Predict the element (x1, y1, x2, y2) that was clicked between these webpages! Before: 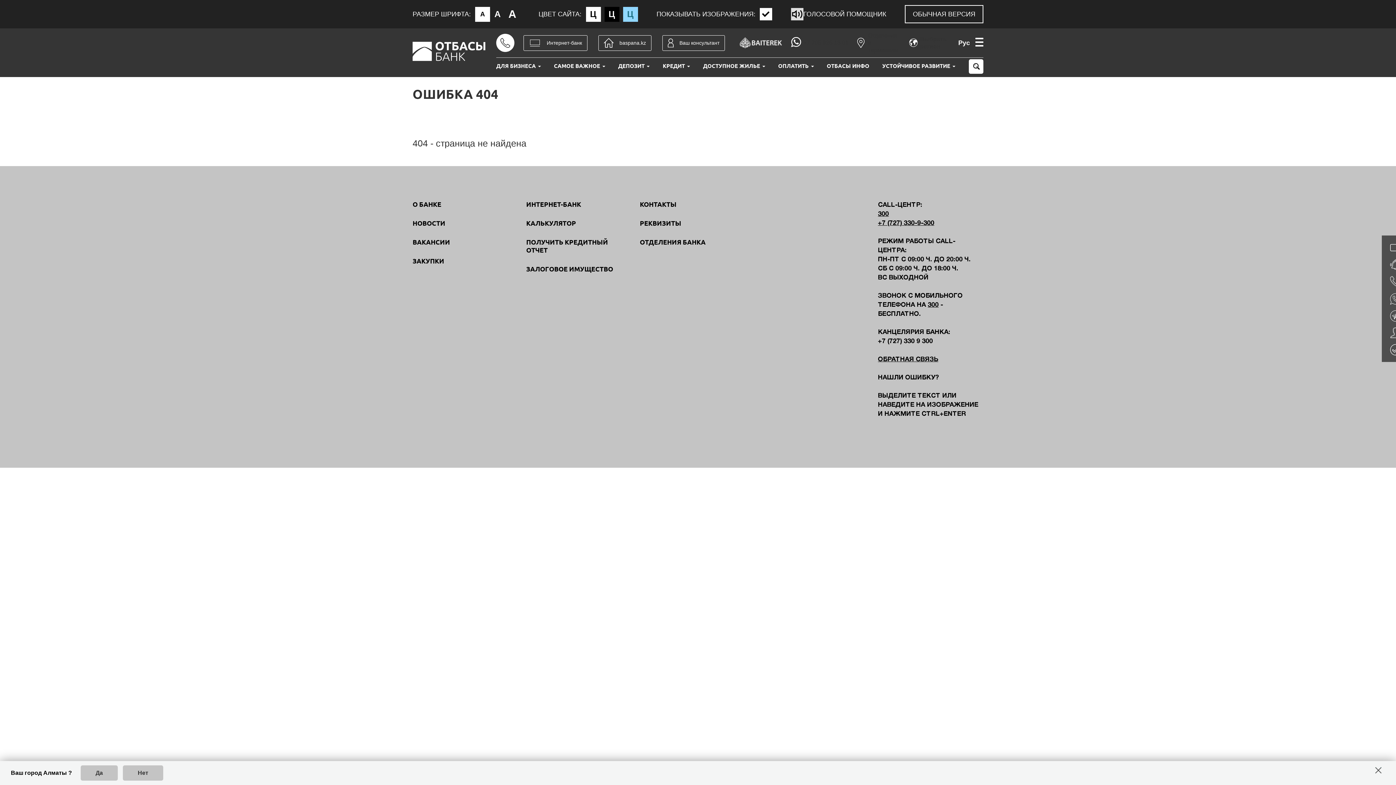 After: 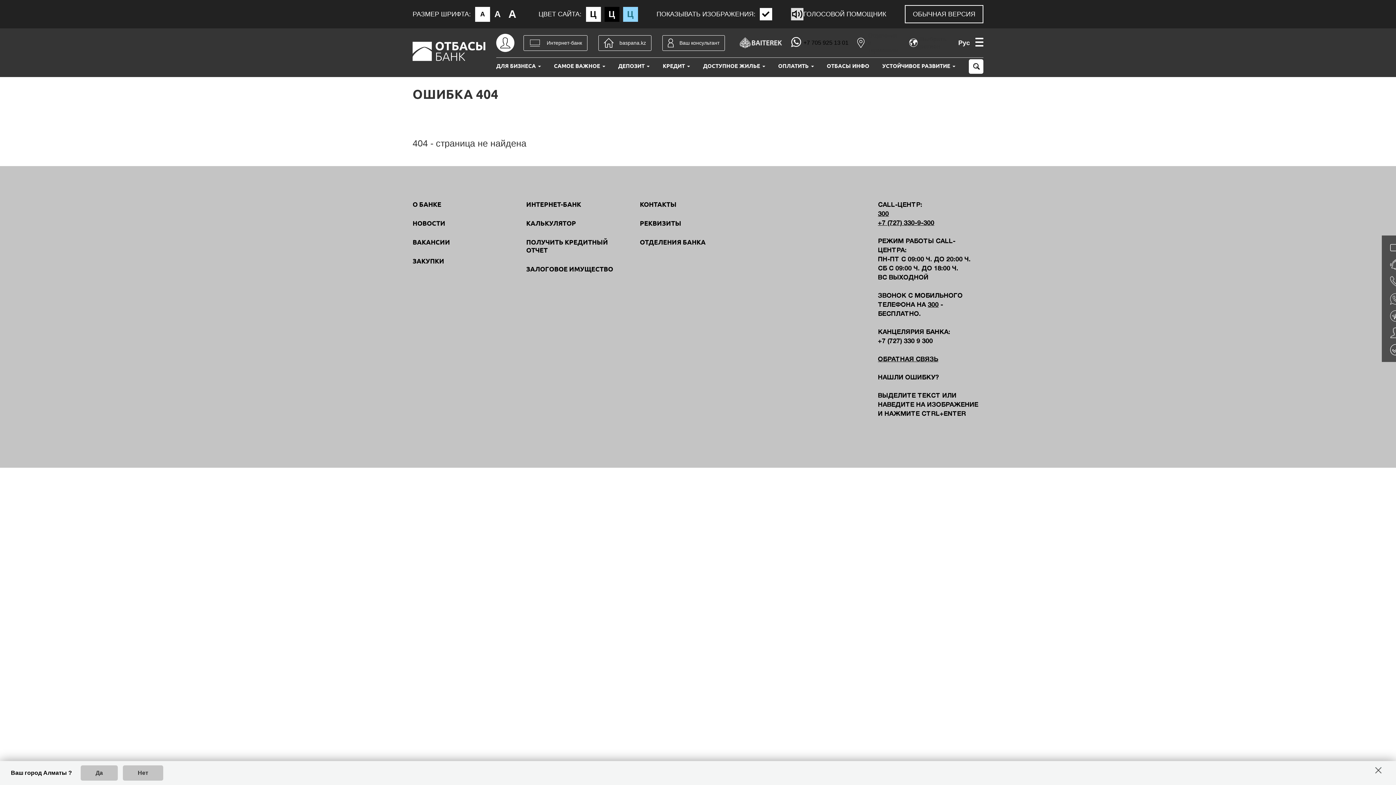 Action: label: +7 705 925 13 01 bbox: (803, 39, 848, 46)